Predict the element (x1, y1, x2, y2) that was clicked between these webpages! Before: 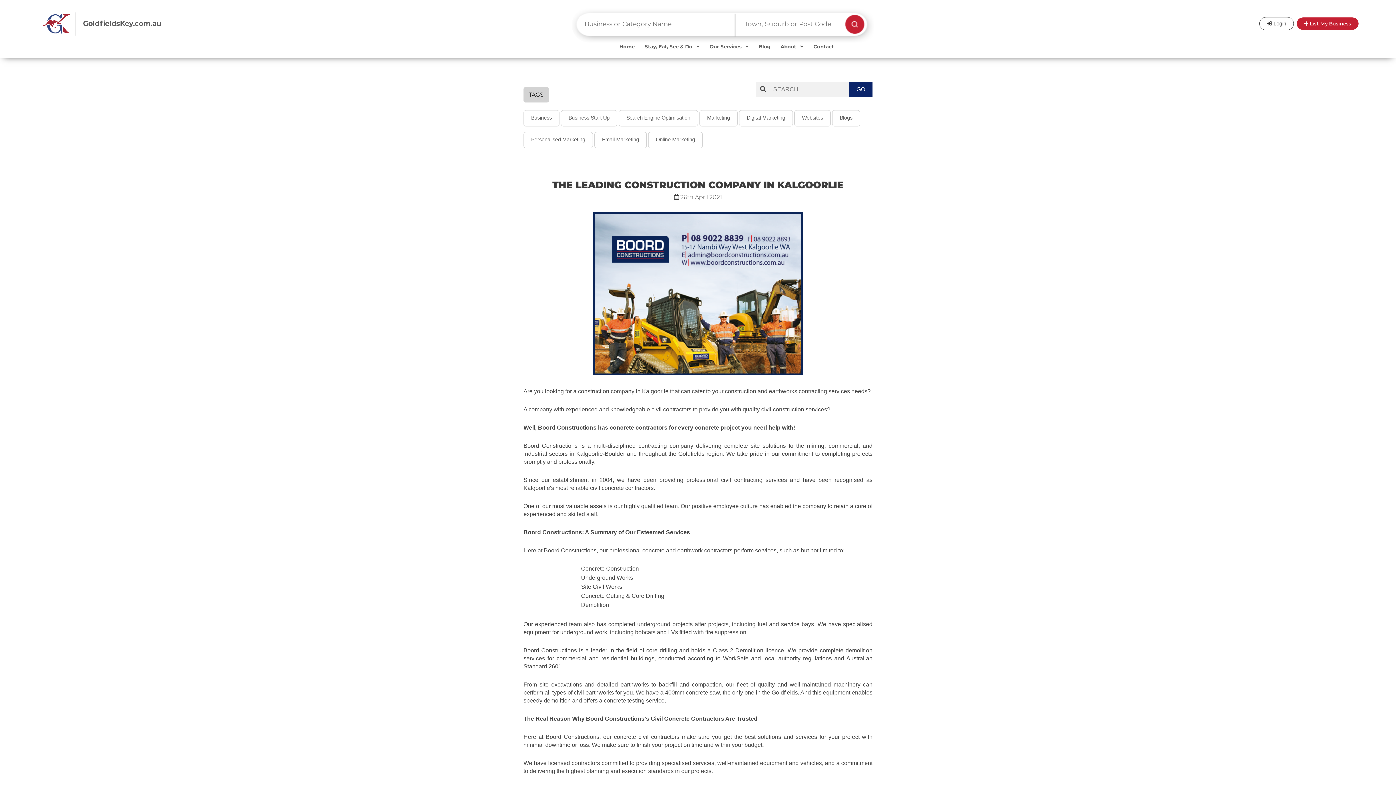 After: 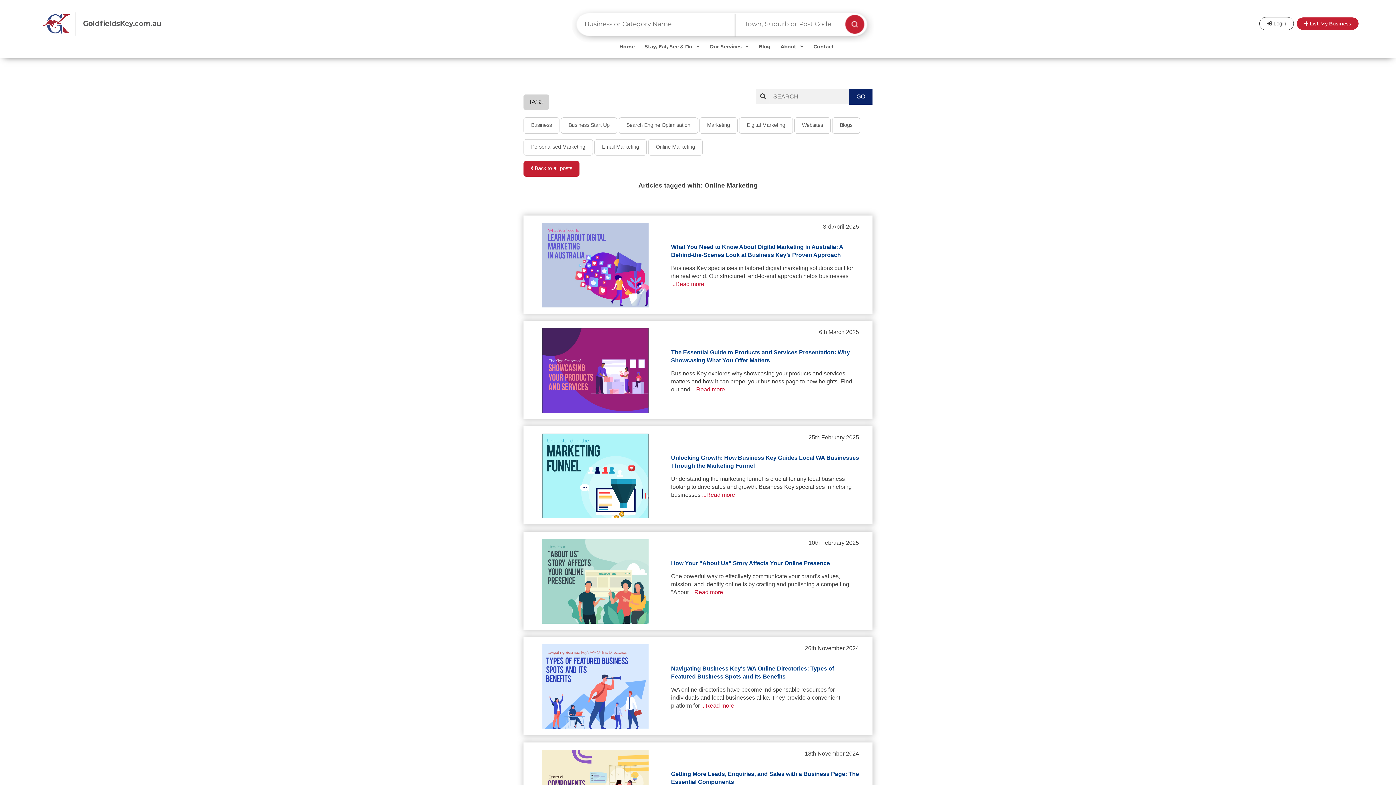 Action: bbox: (648, 132, 702, 148) label: Online Marketing